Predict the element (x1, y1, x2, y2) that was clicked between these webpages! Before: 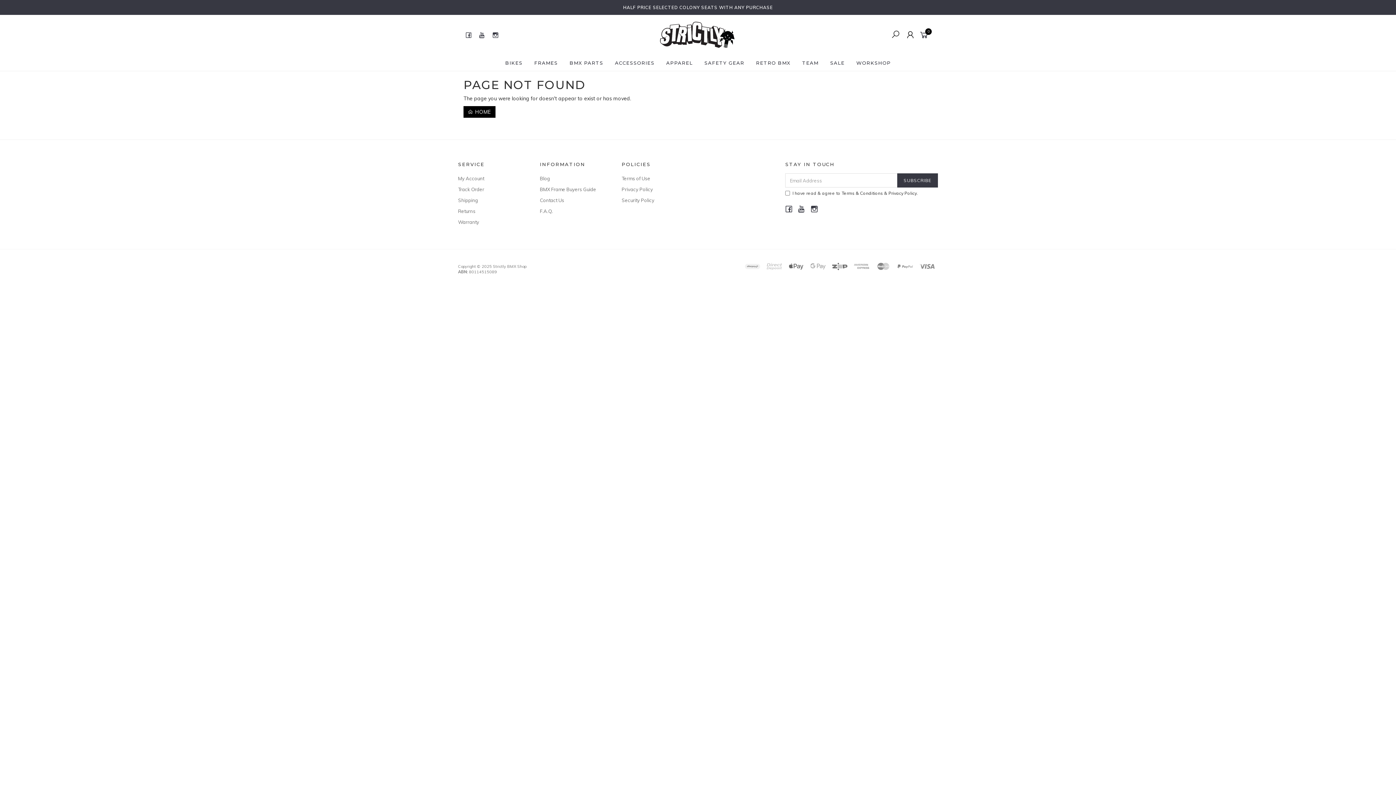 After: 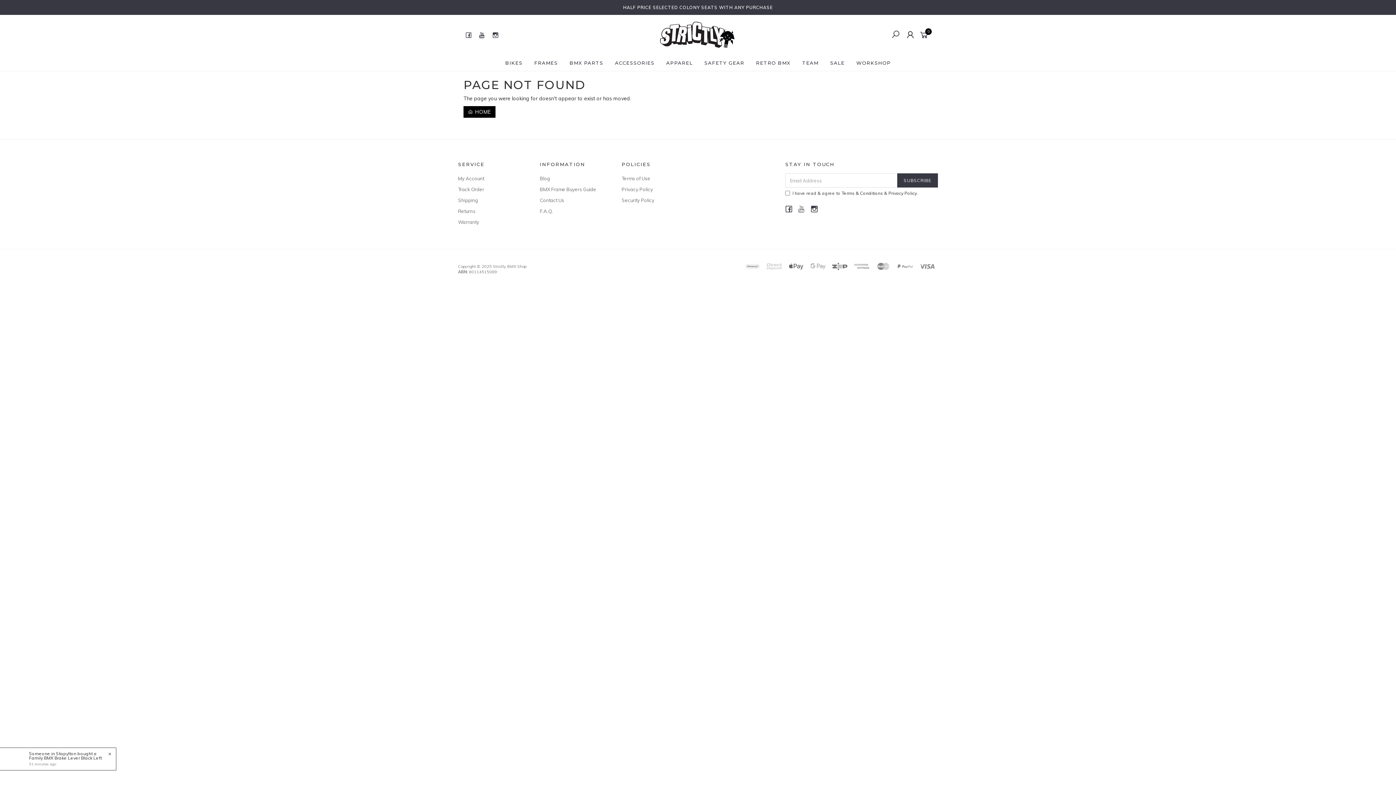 Action: bbox: (796, 203, 807, 215)